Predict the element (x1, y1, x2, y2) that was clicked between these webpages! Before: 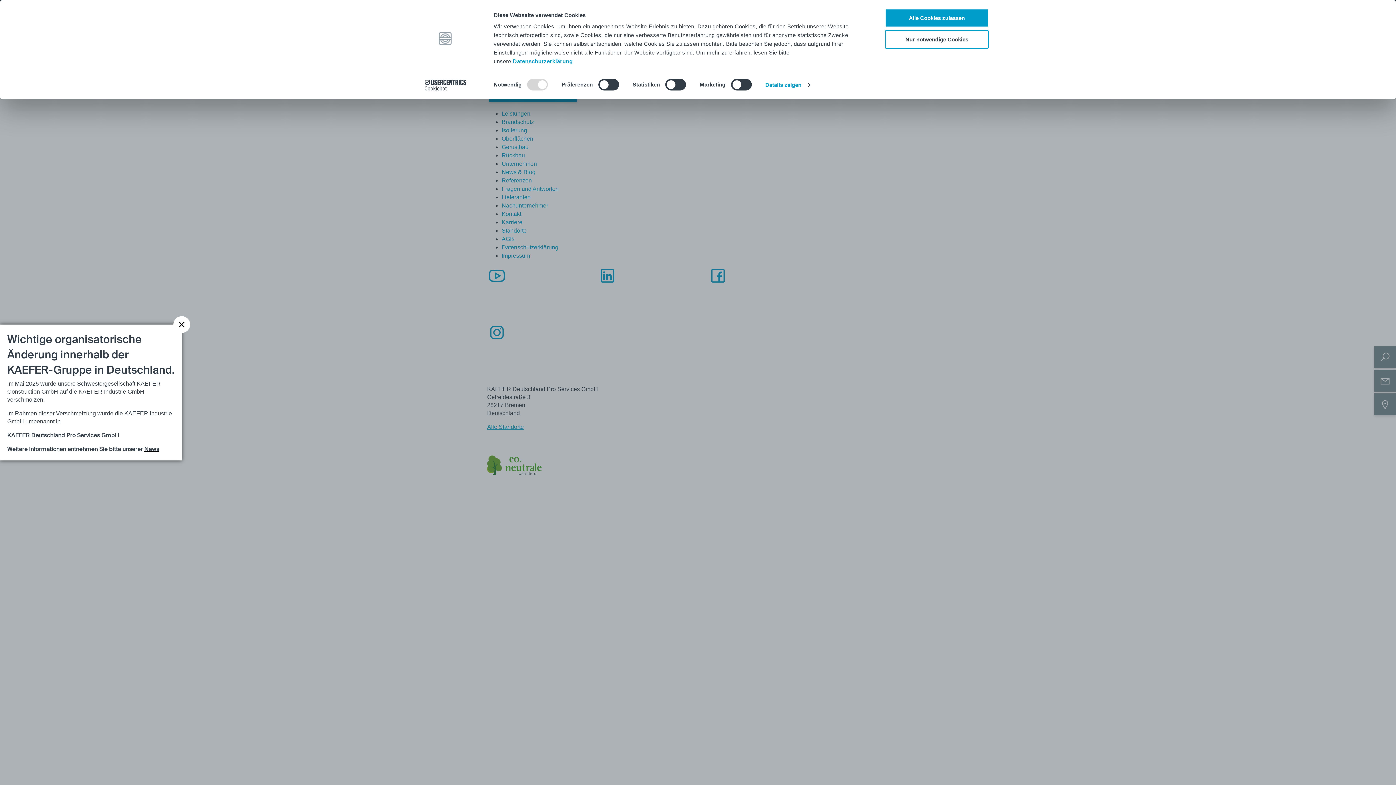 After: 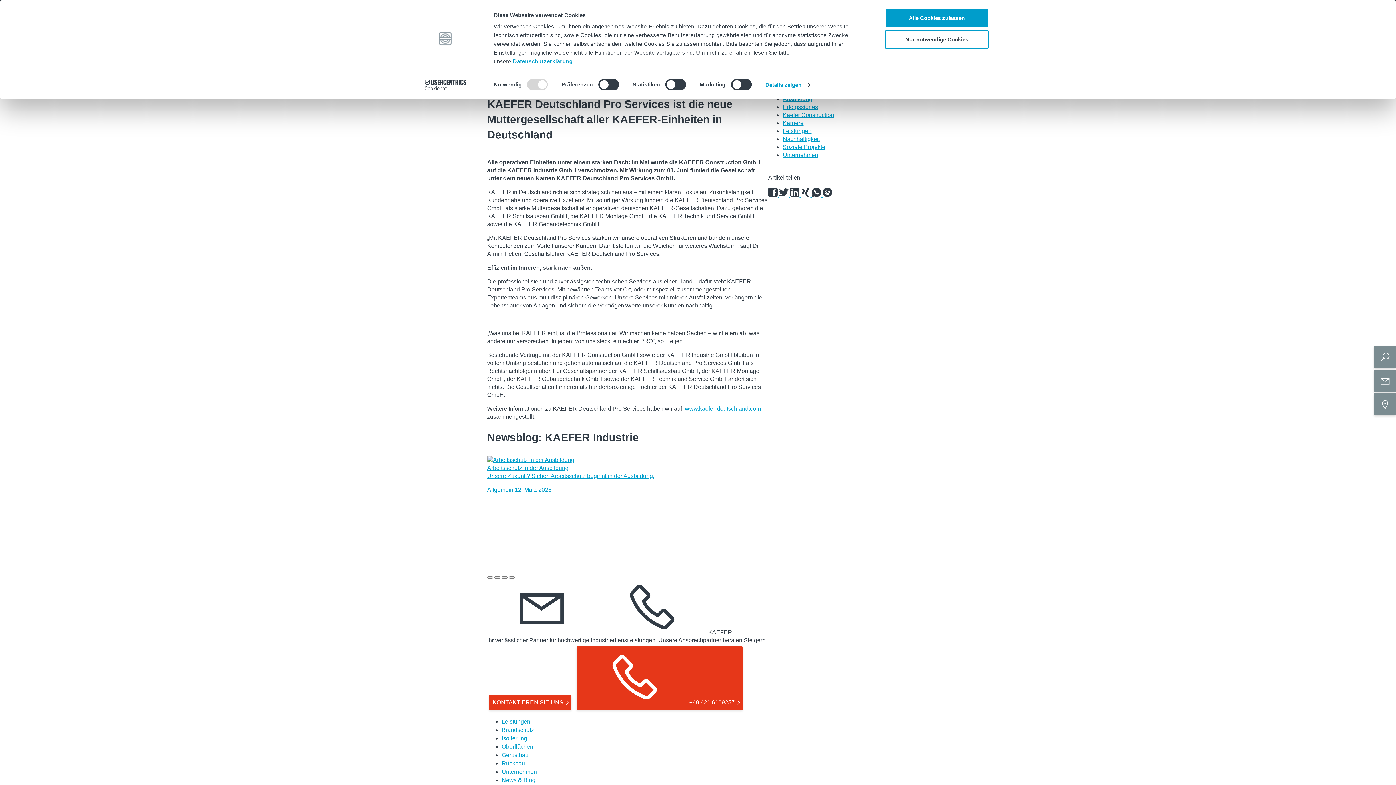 Action: bbox: (144, 445, 159, 453) label: News